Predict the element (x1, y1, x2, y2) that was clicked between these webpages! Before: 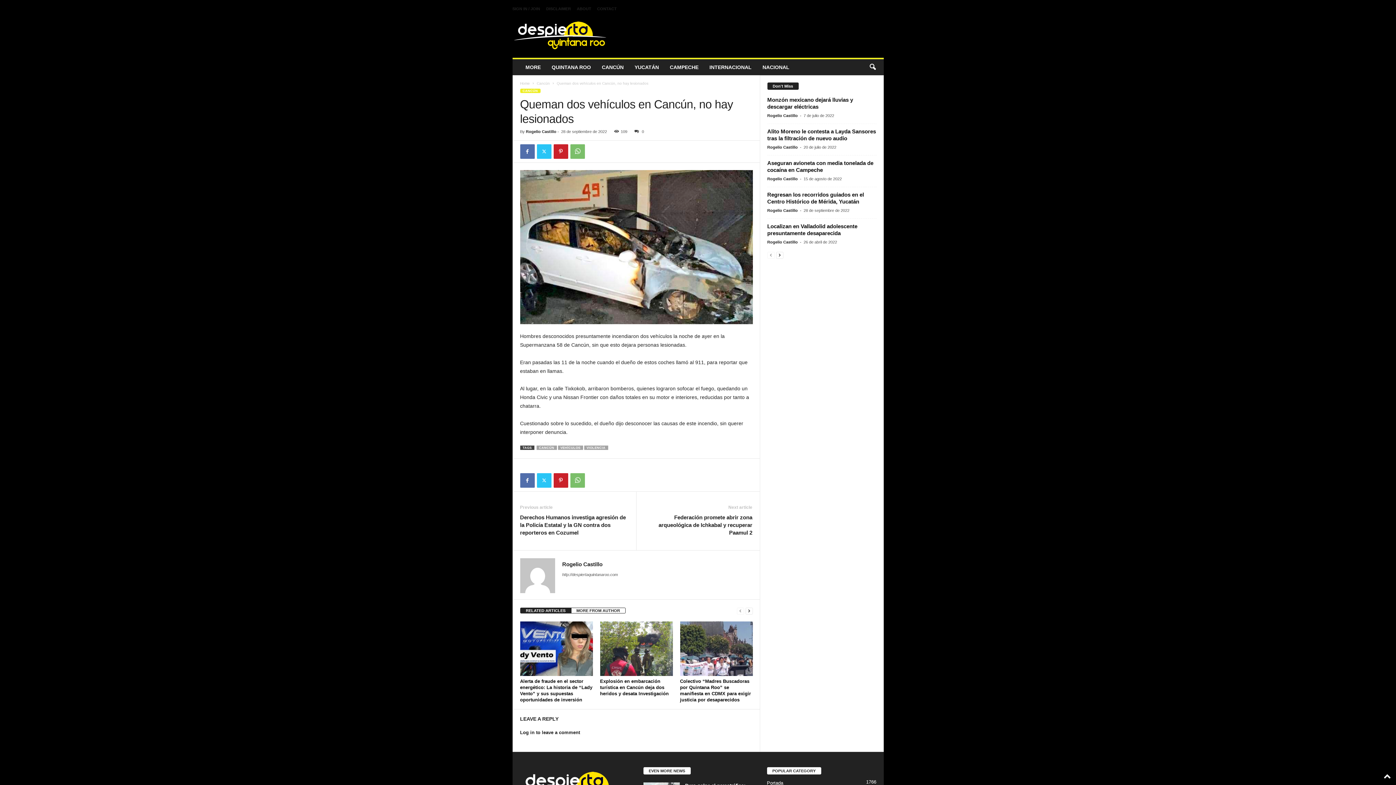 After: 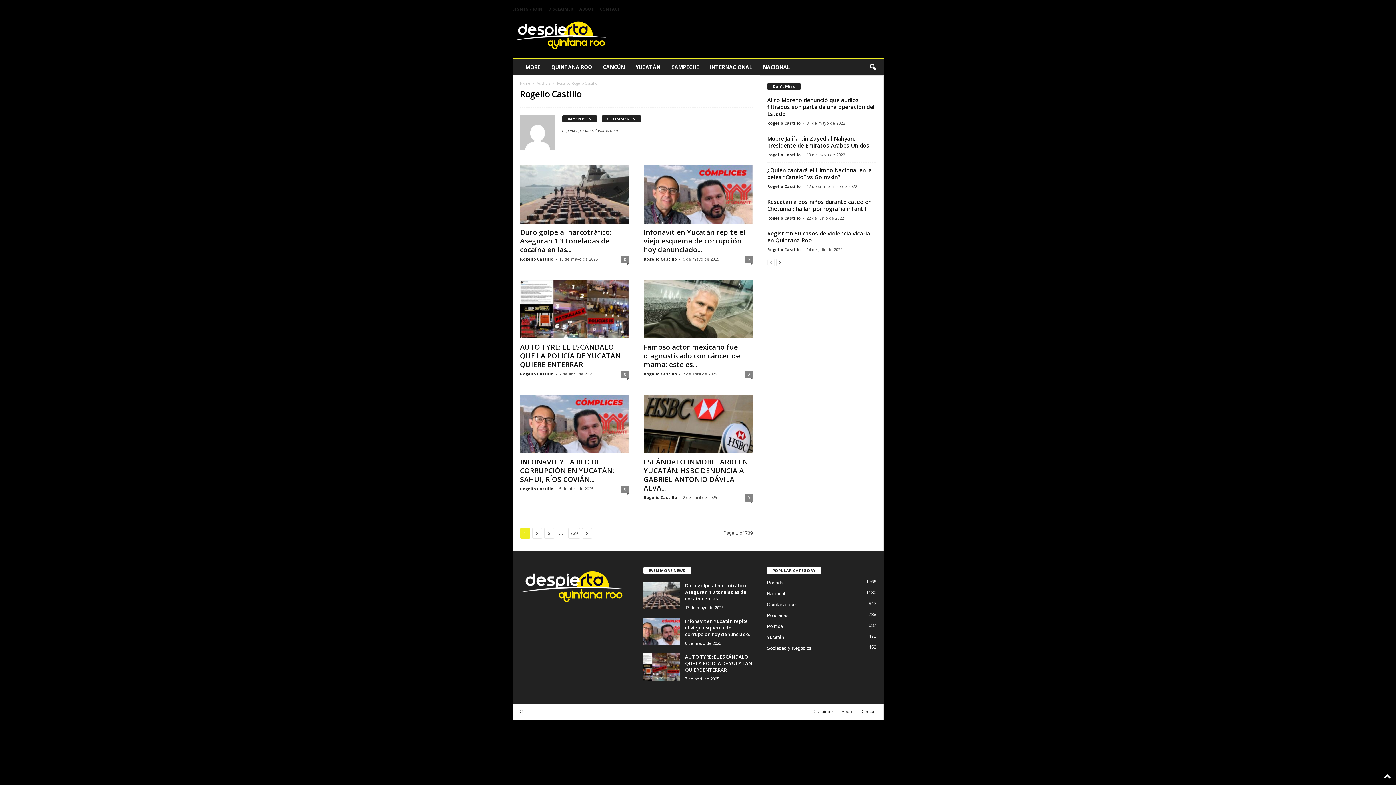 Action: bbox: (767, 145, 798, 149) label: Rogelio Castillo